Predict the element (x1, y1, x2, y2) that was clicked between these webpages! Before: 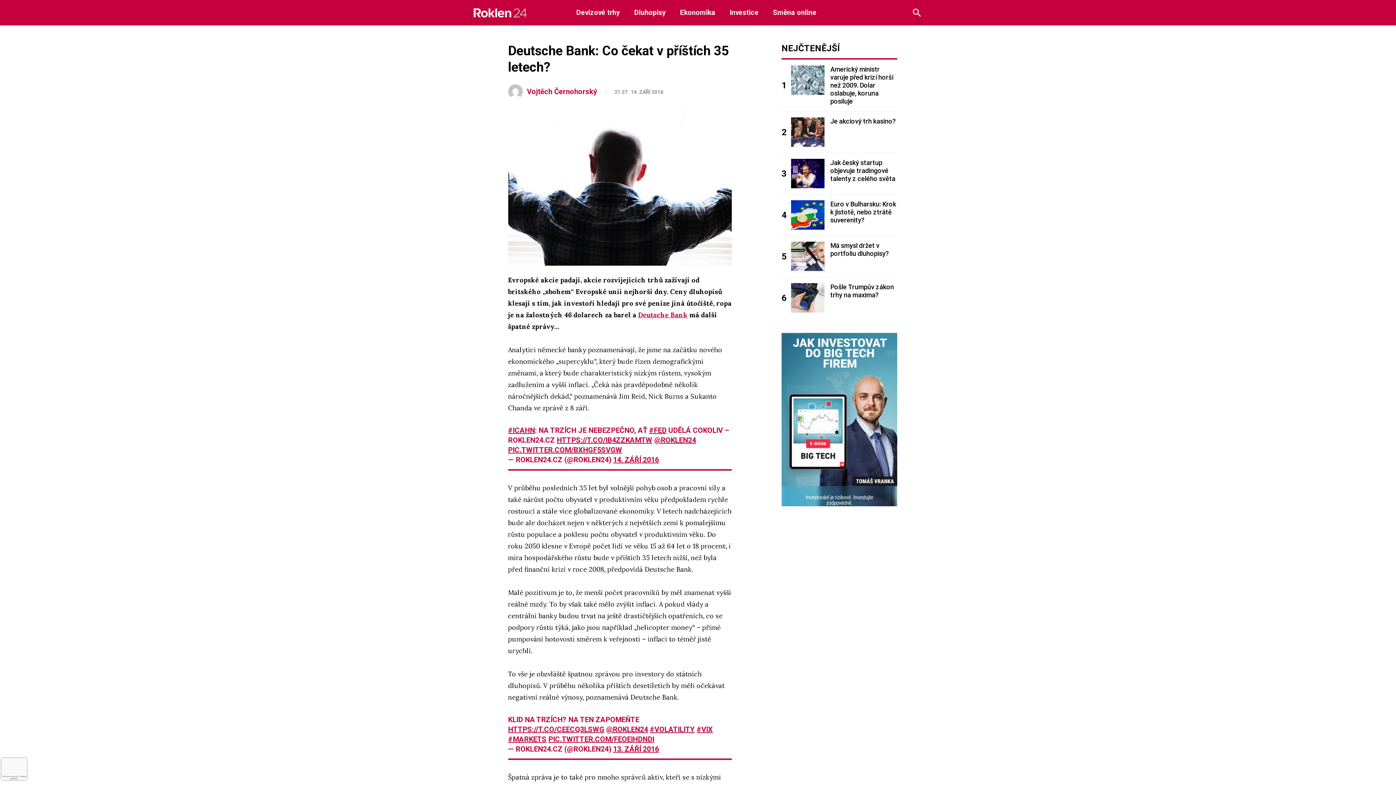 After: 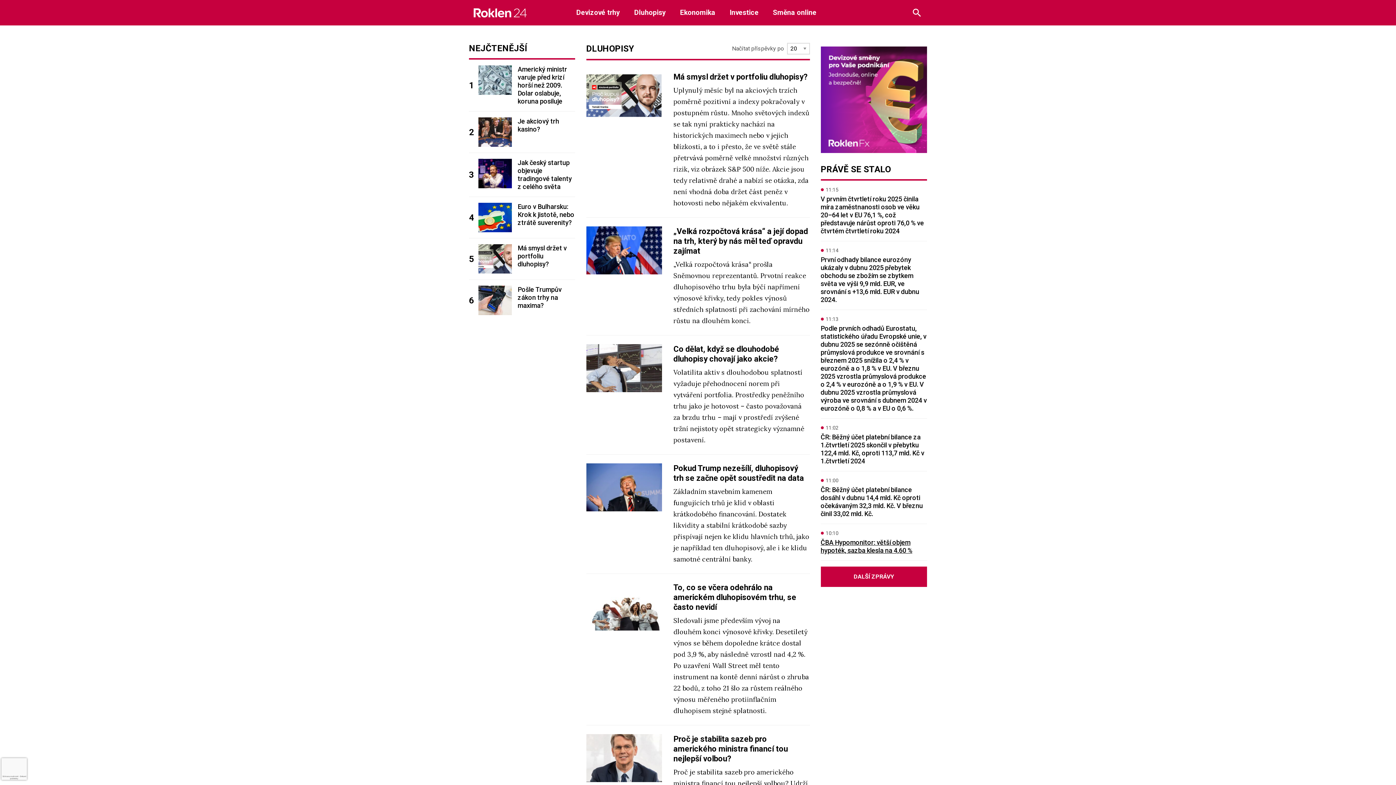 Action: bbox: (630, 6, 669, 18) label: Dluhopisy